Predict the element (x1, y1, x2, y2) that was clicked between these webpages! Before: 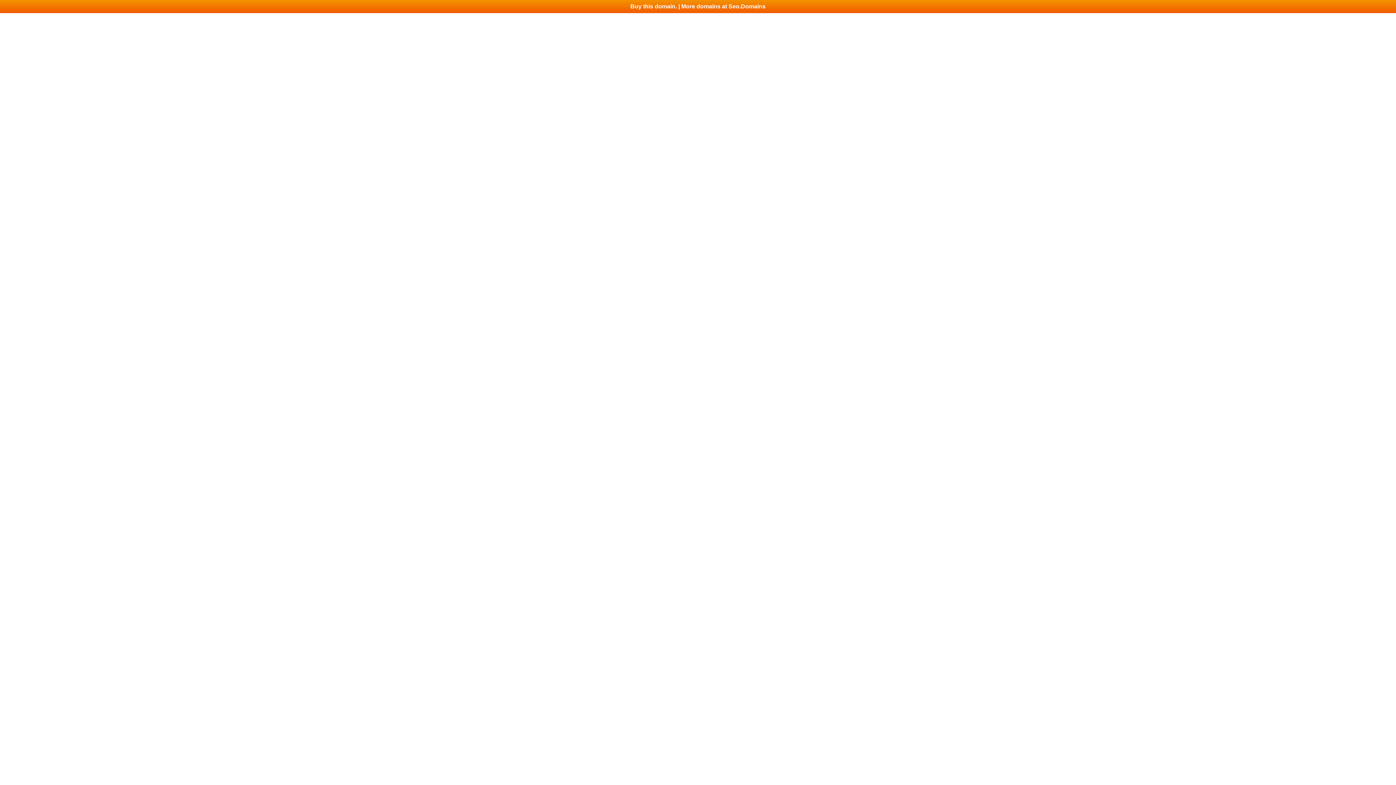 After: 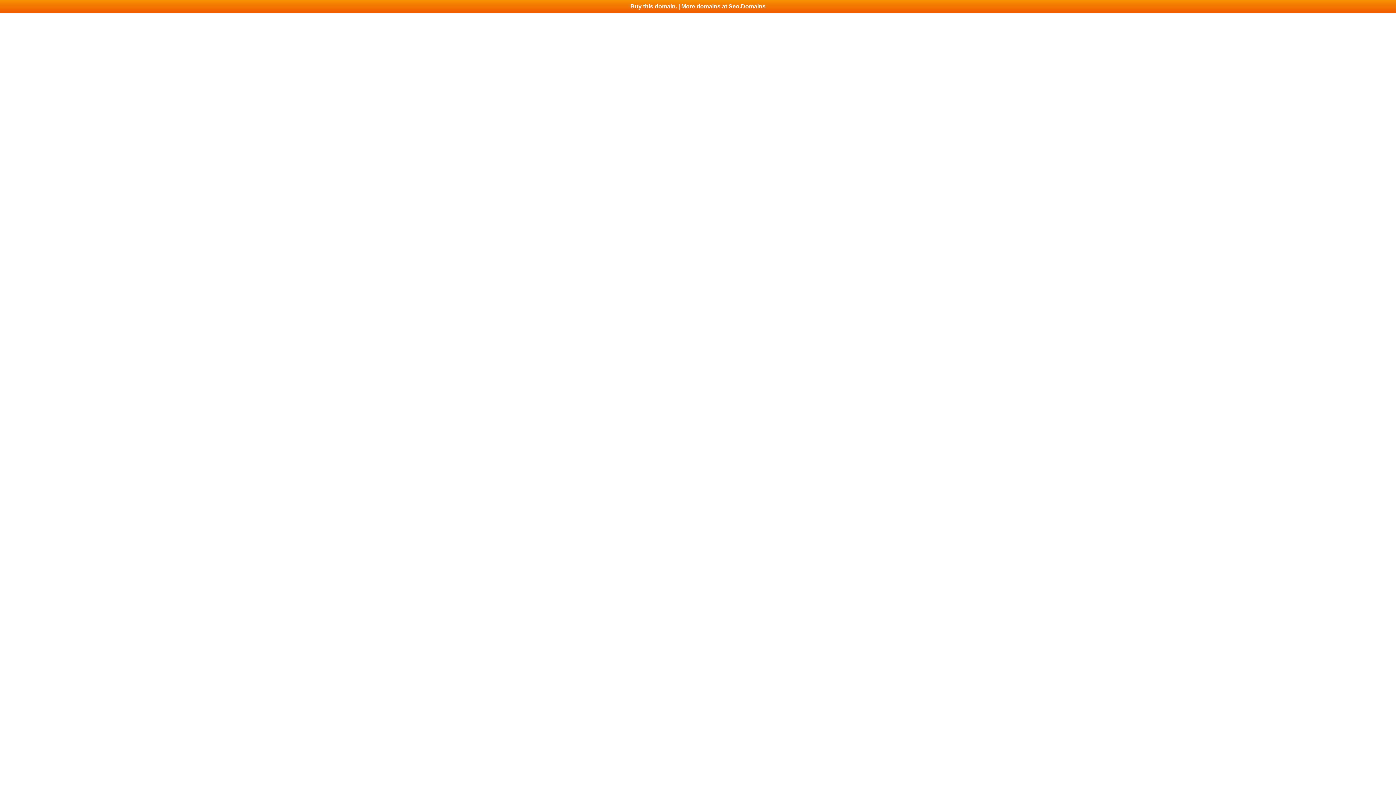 Action: label: Buy this domain. | More domains at Seo.Domains bbox: (0, 0, 1396, 13)